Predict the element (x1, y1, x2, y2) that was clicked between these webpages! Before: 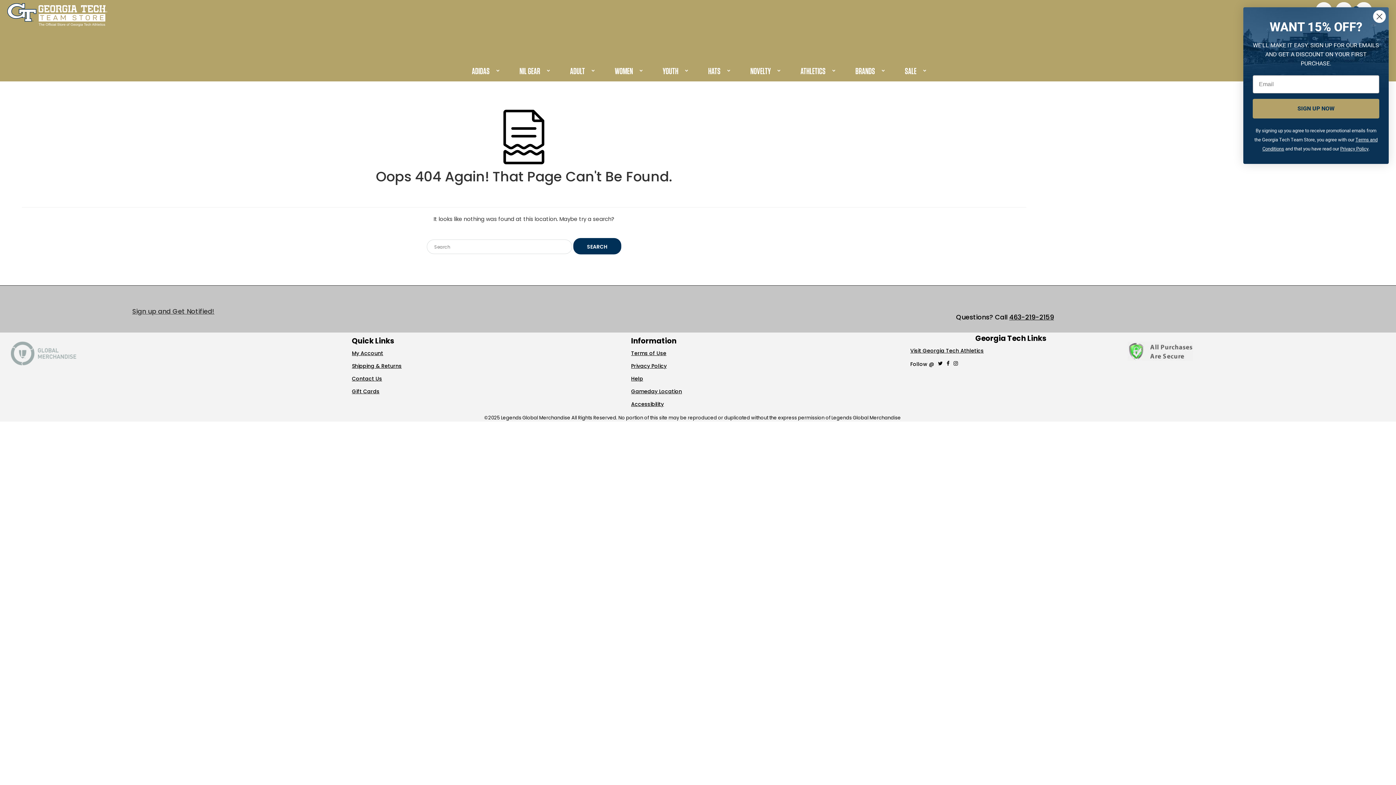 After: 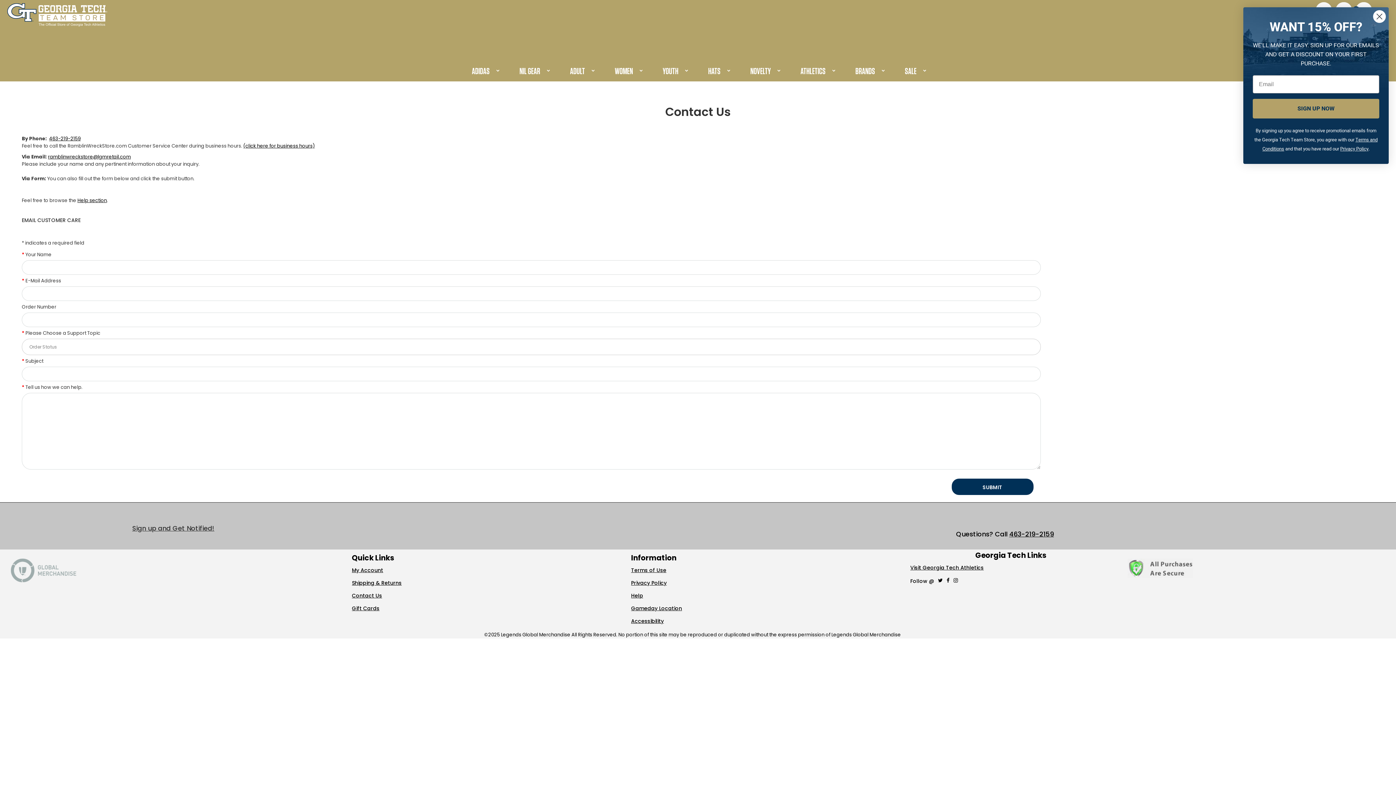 Action: bbox: (352, 375, 382, 382) label: Contact Us